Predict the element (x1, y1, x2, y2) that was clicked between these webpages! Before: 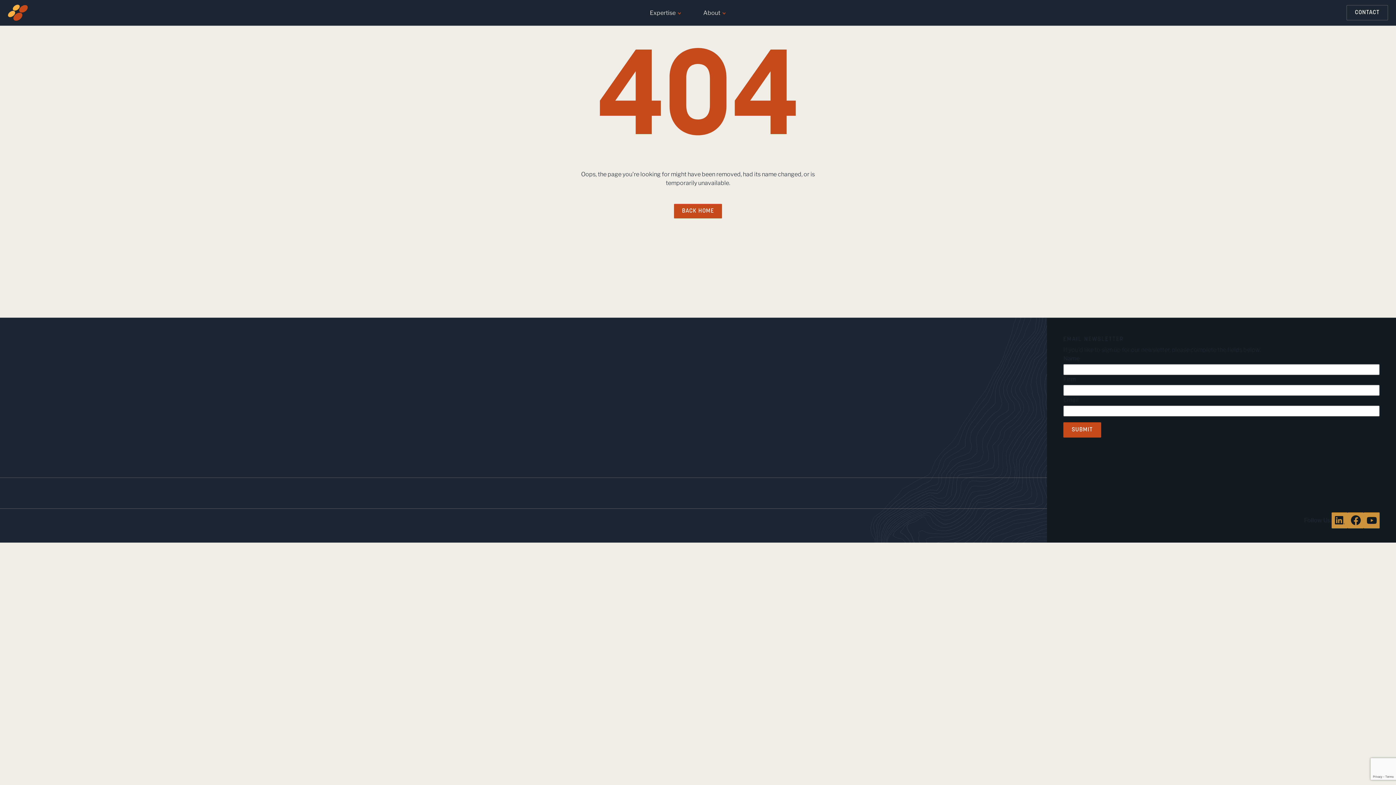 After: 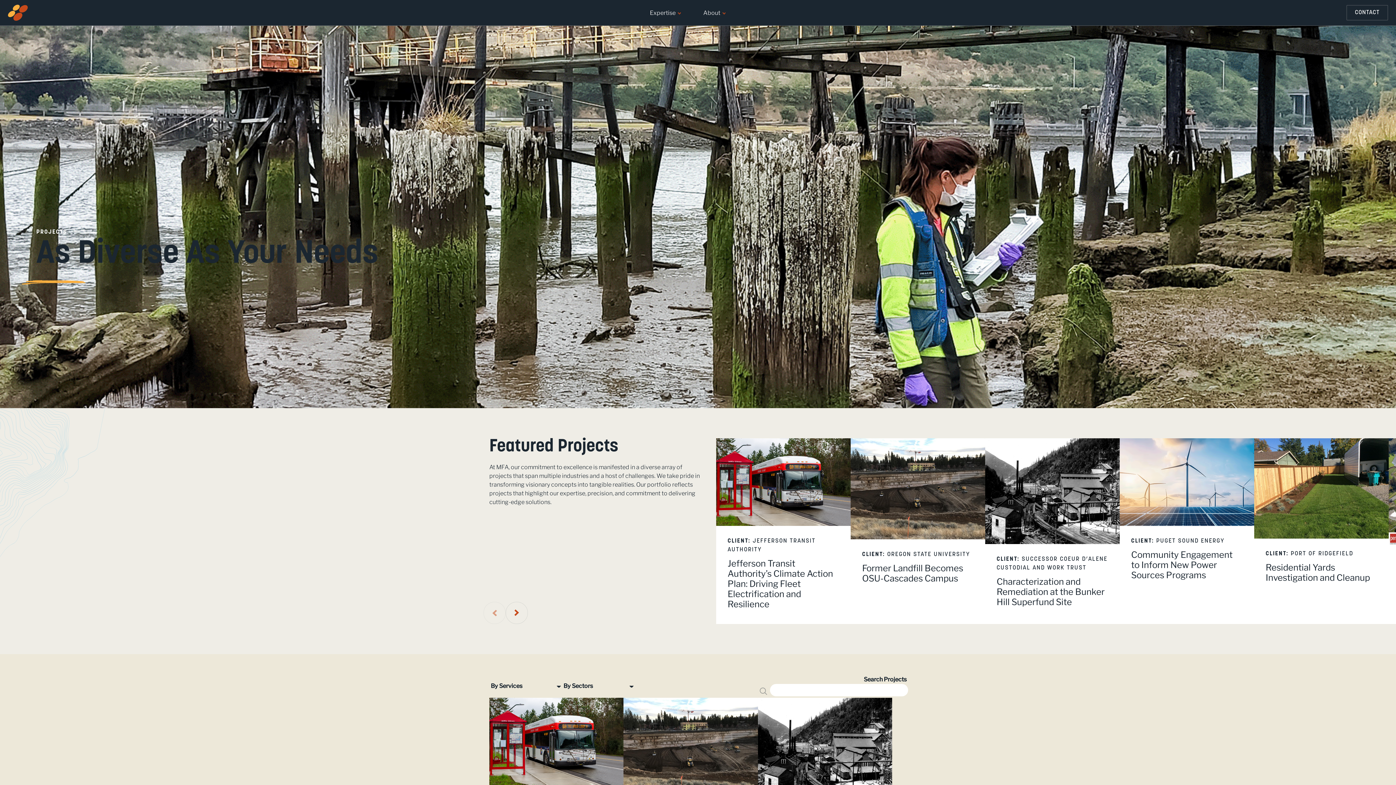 Action: label: Our Projects bbox: (692, 358, 726, 365)